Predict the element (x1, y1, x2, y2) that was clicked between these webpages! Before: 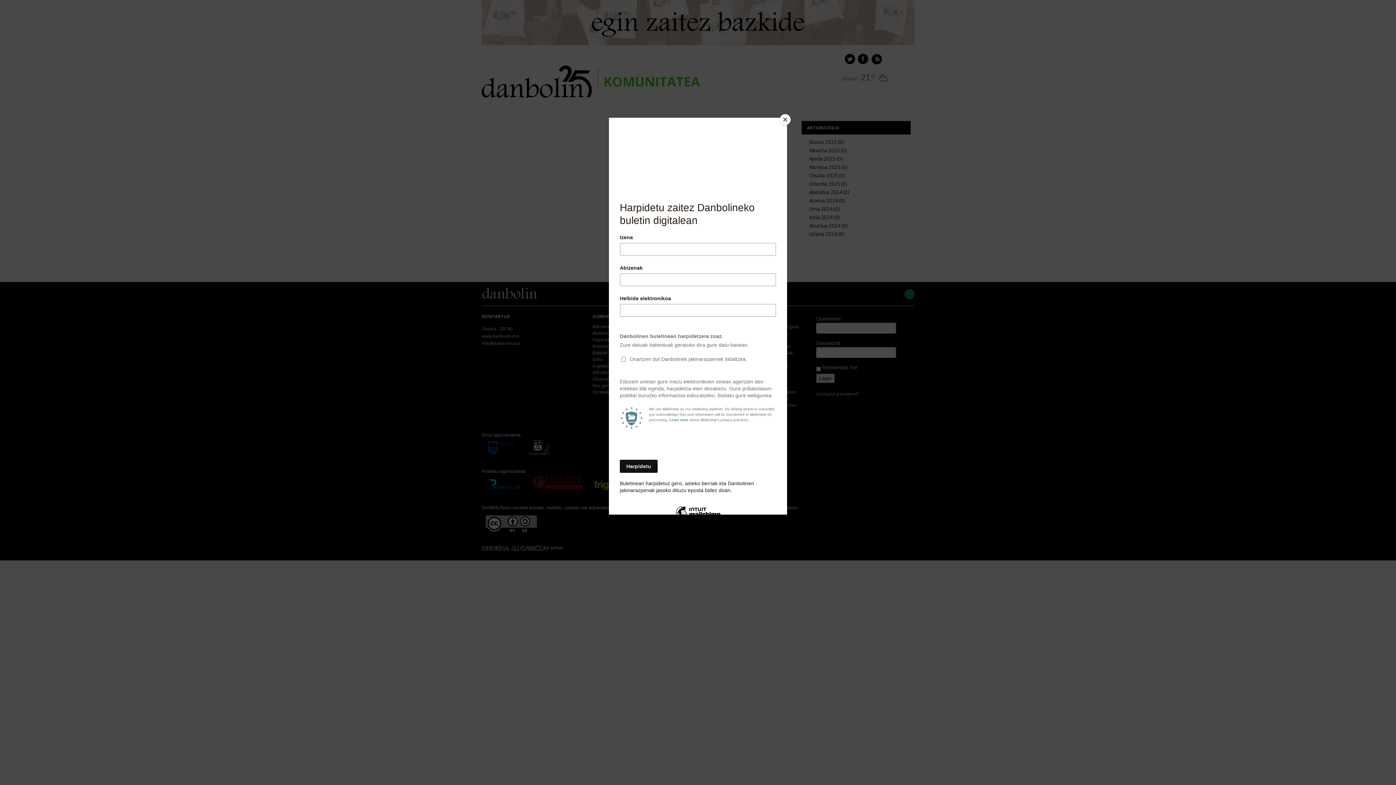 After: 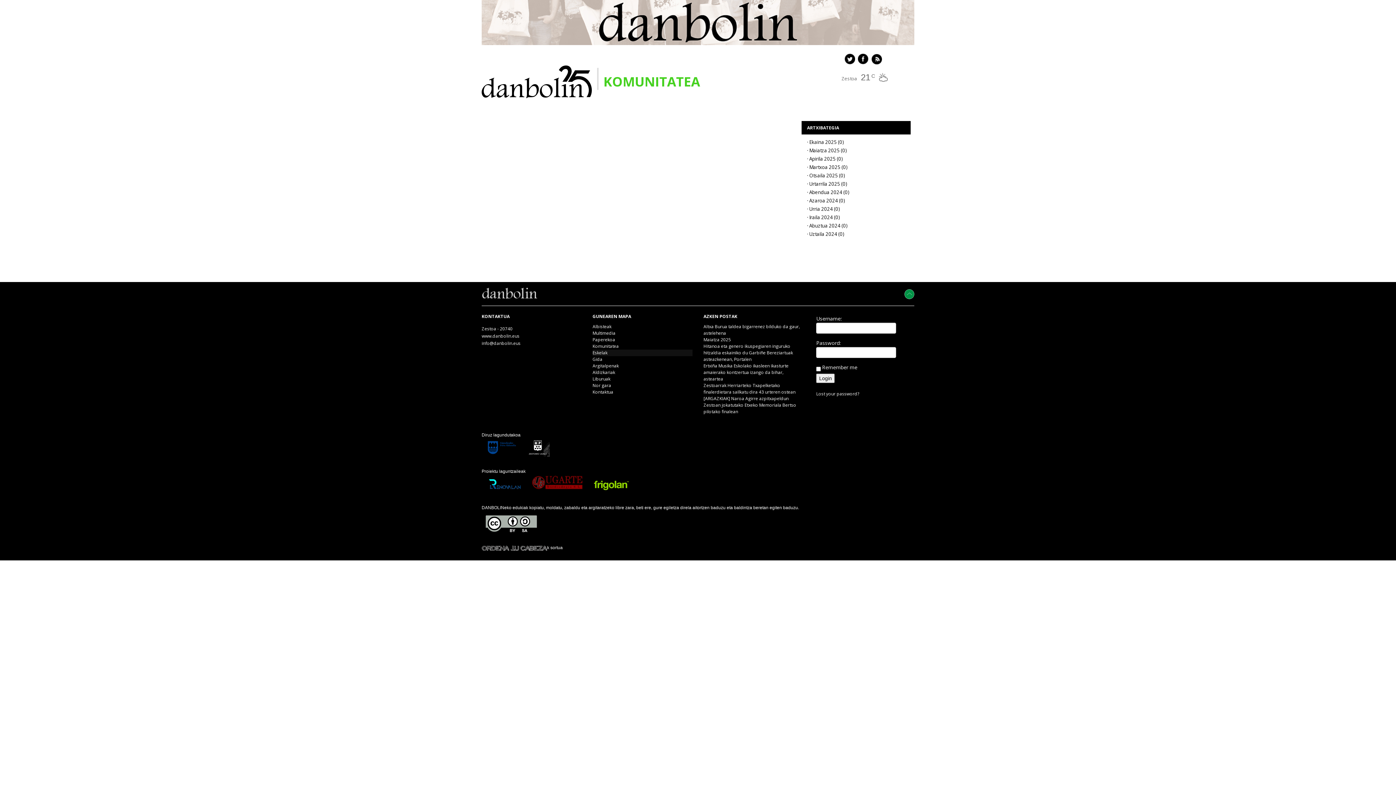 Action: bbox: (780, 114, 790, 125) label: Close